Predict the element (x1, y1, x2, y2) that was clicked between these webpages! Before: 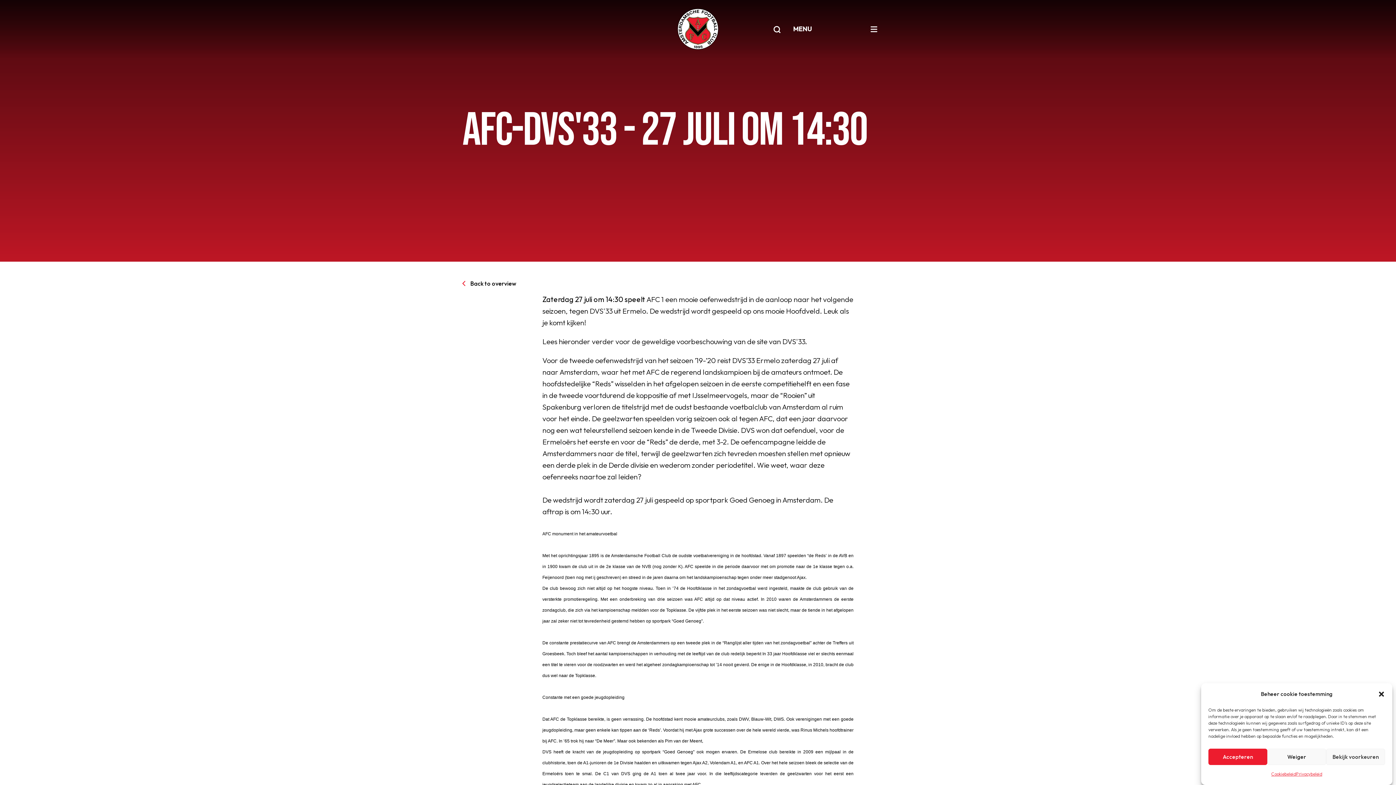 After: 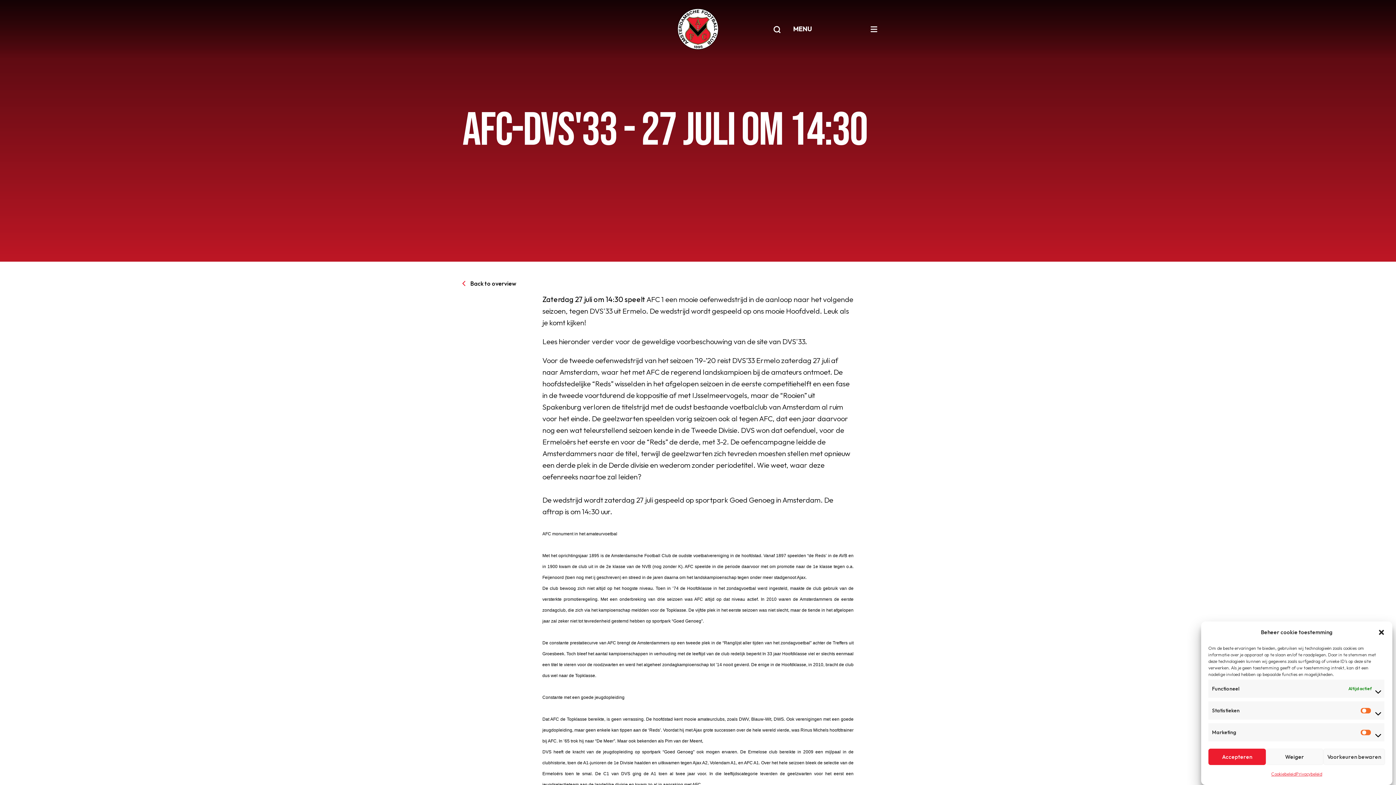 Action: label: Bekijk voorkeuren bbox: (1326, 749, 1385, 765)